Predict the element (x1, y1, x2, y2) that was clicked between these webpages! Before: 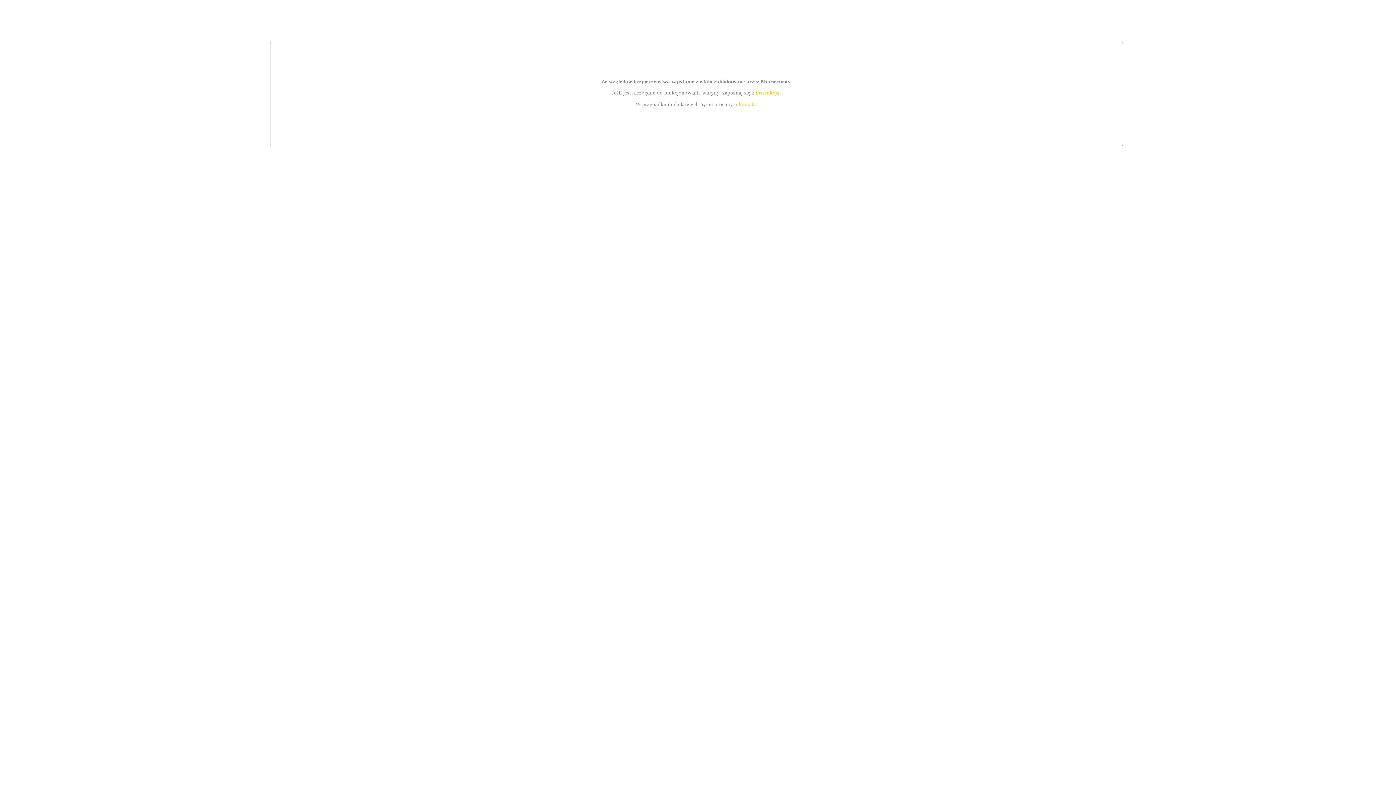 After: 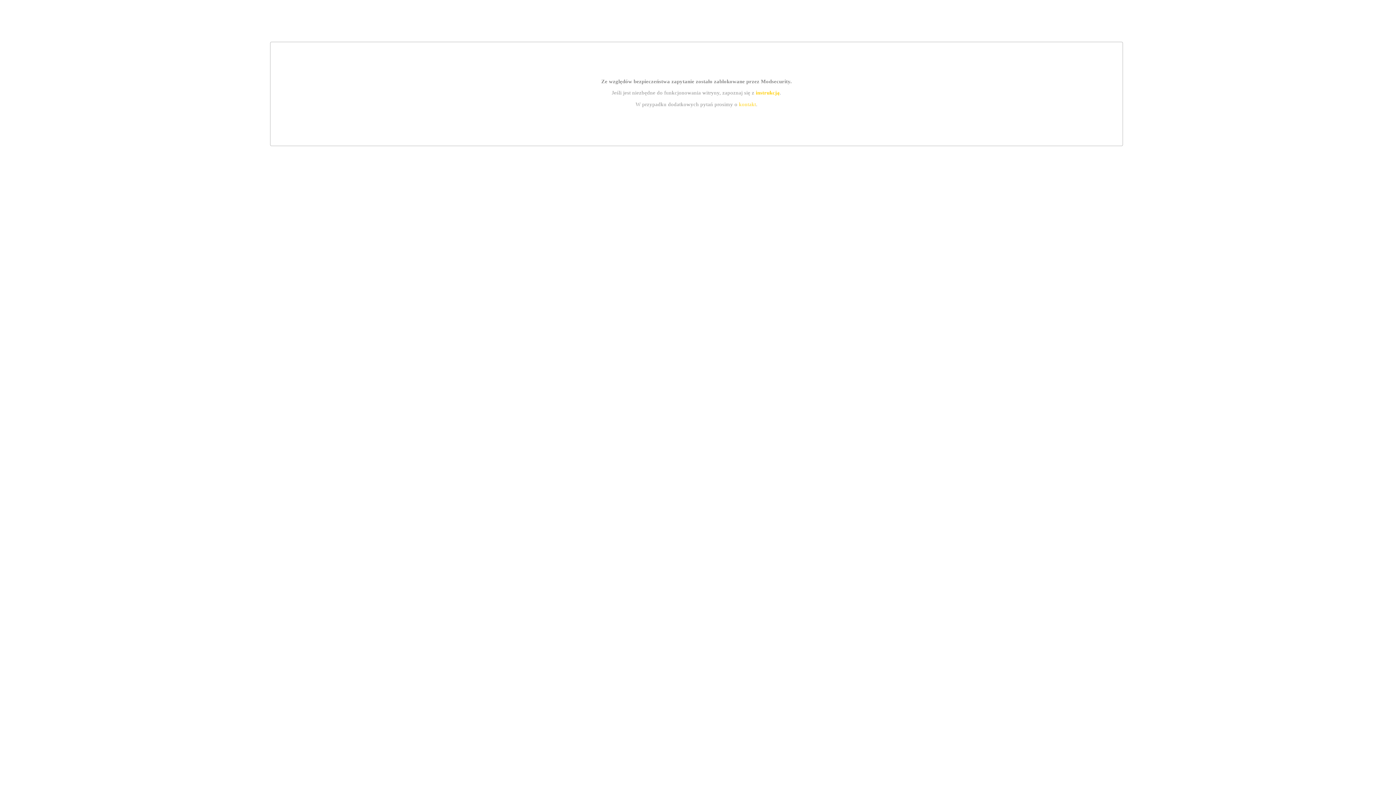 Action: bbox: (739, 101, 756, 107) label: kontakt